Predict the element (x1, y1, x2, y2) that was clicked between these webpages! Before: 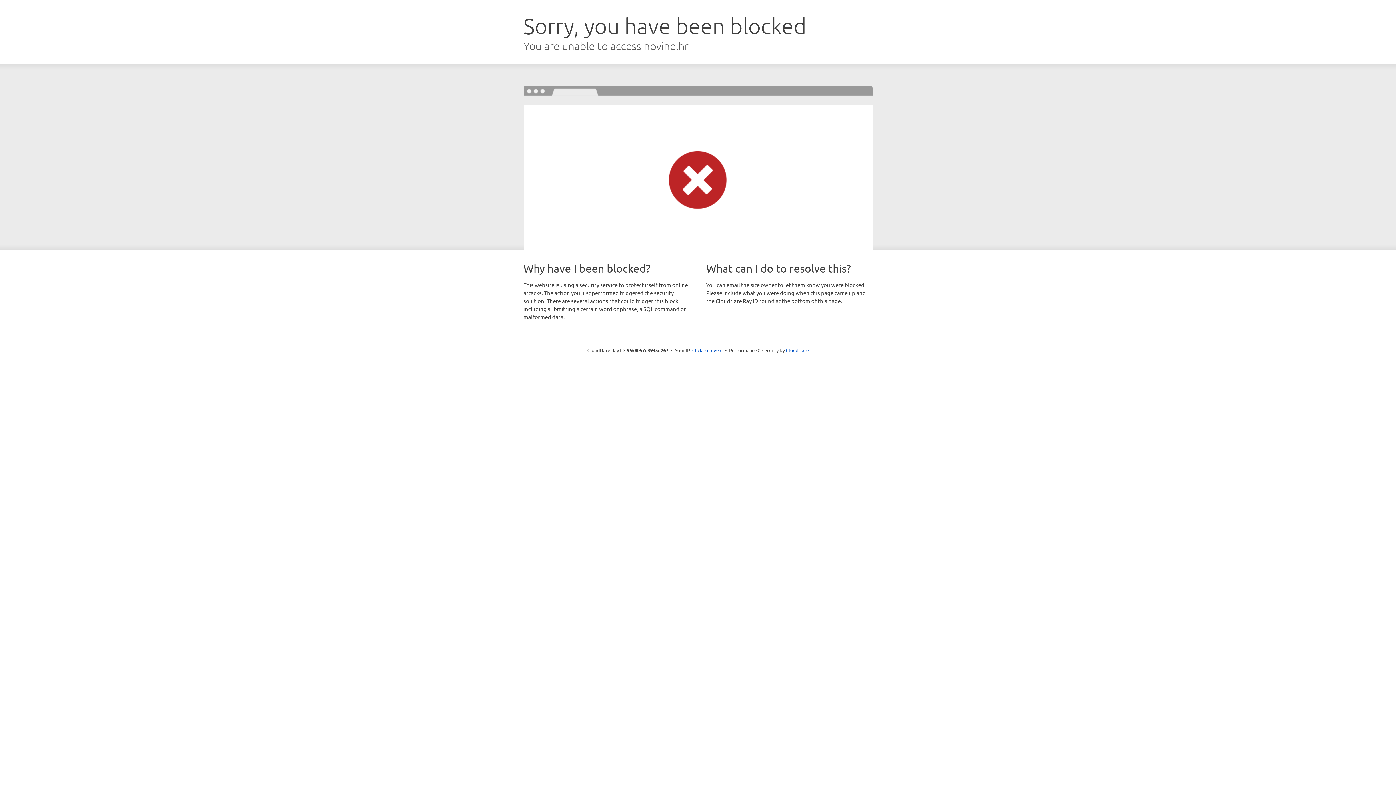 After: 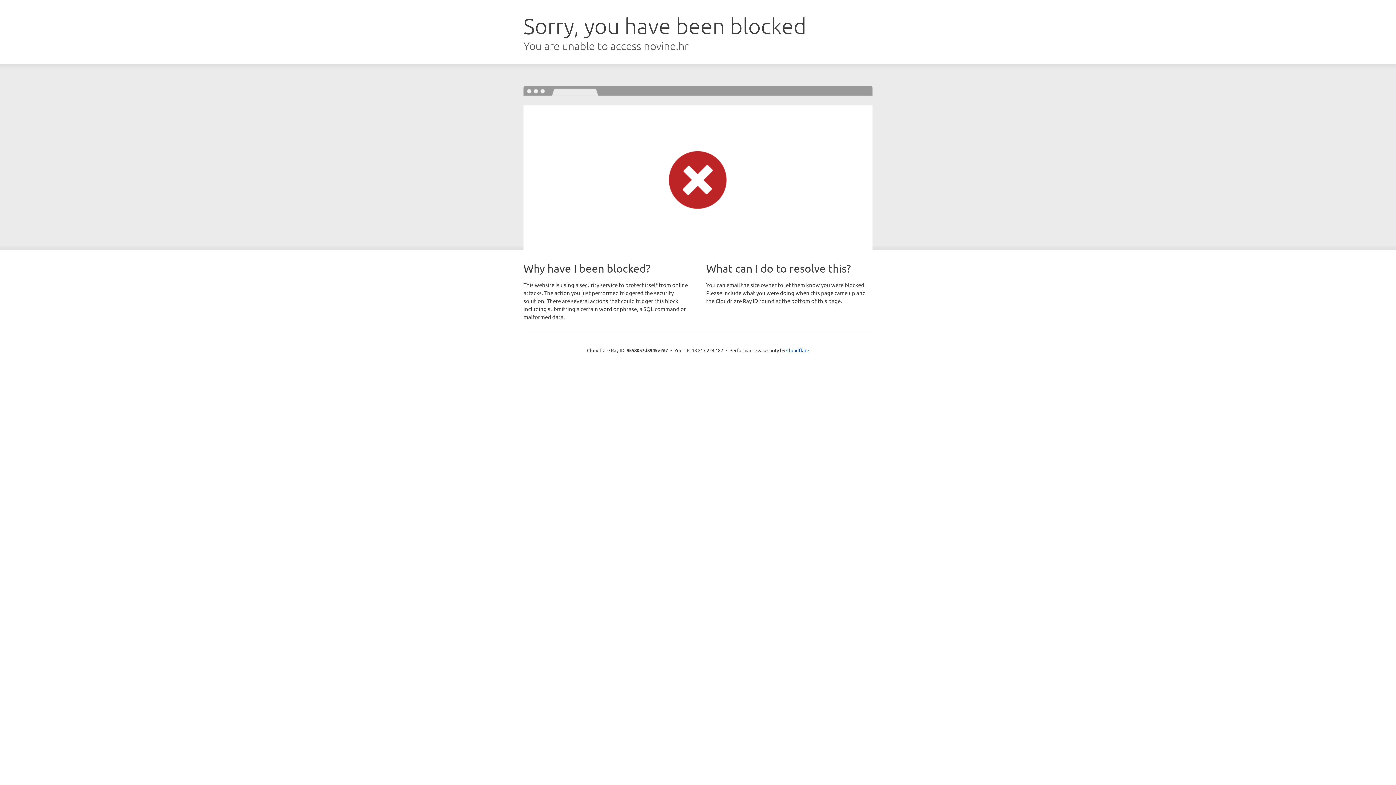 Action: label: Click to reveal bbox: (692, 346, 722, 353)